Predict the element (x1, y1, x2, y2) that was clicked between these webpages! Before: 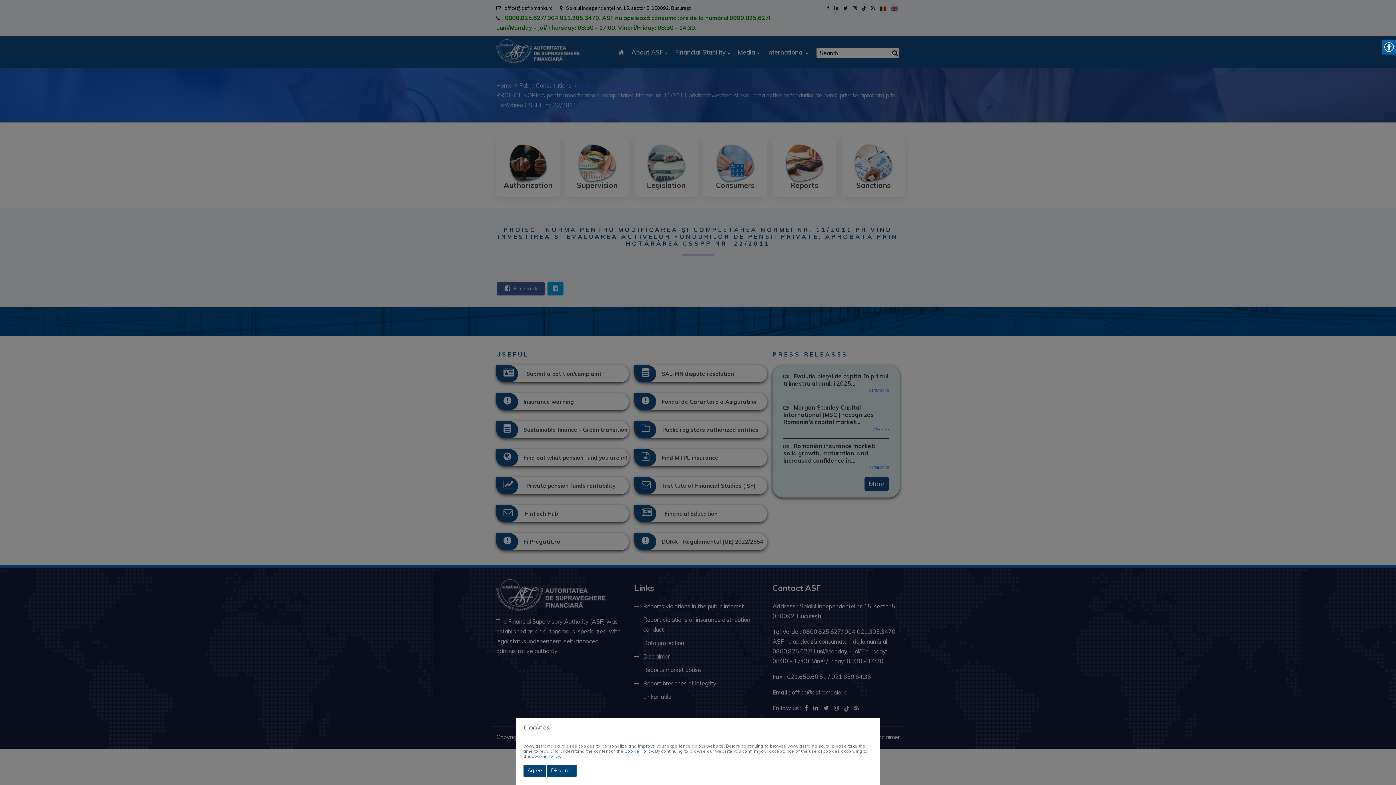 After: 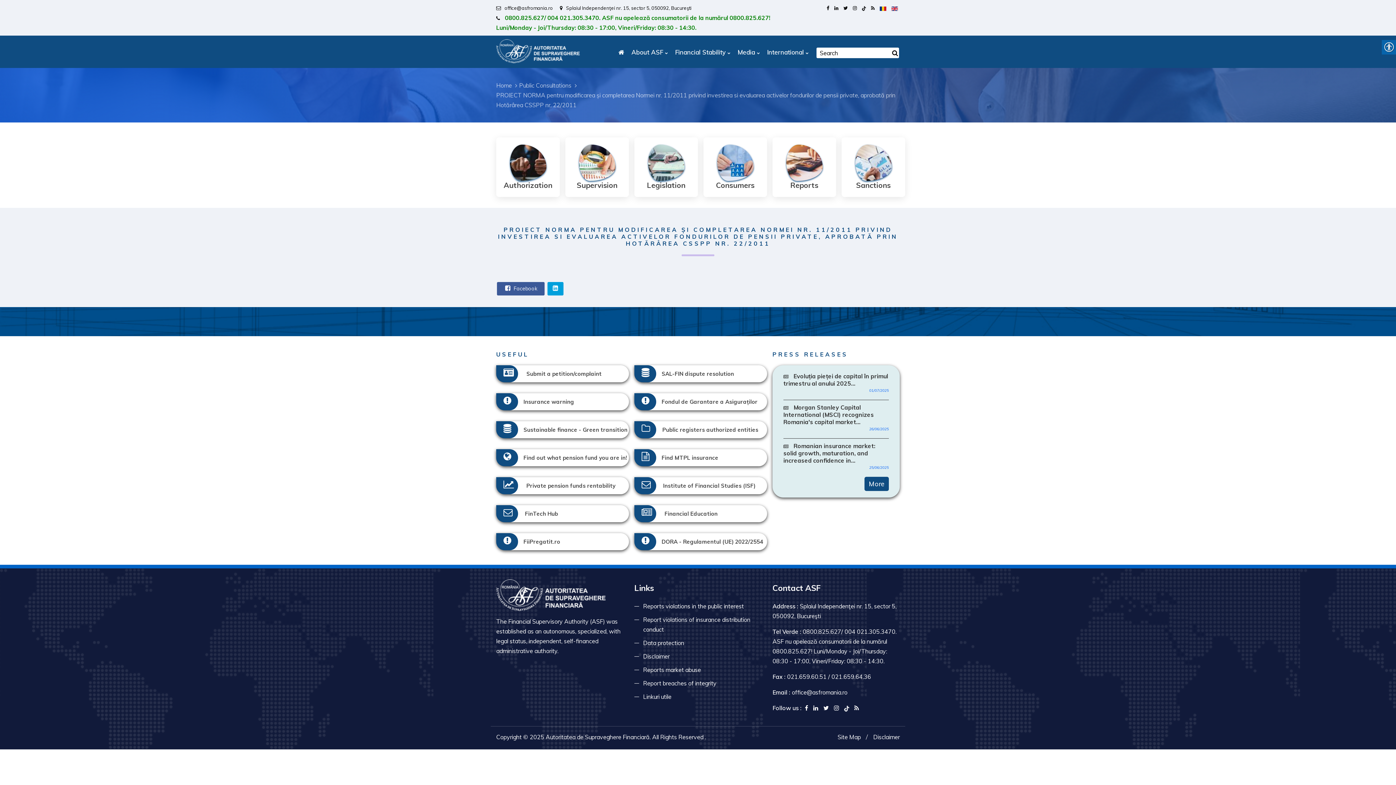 Action: bbox: (547, 765, 576, 777) label: Disagree